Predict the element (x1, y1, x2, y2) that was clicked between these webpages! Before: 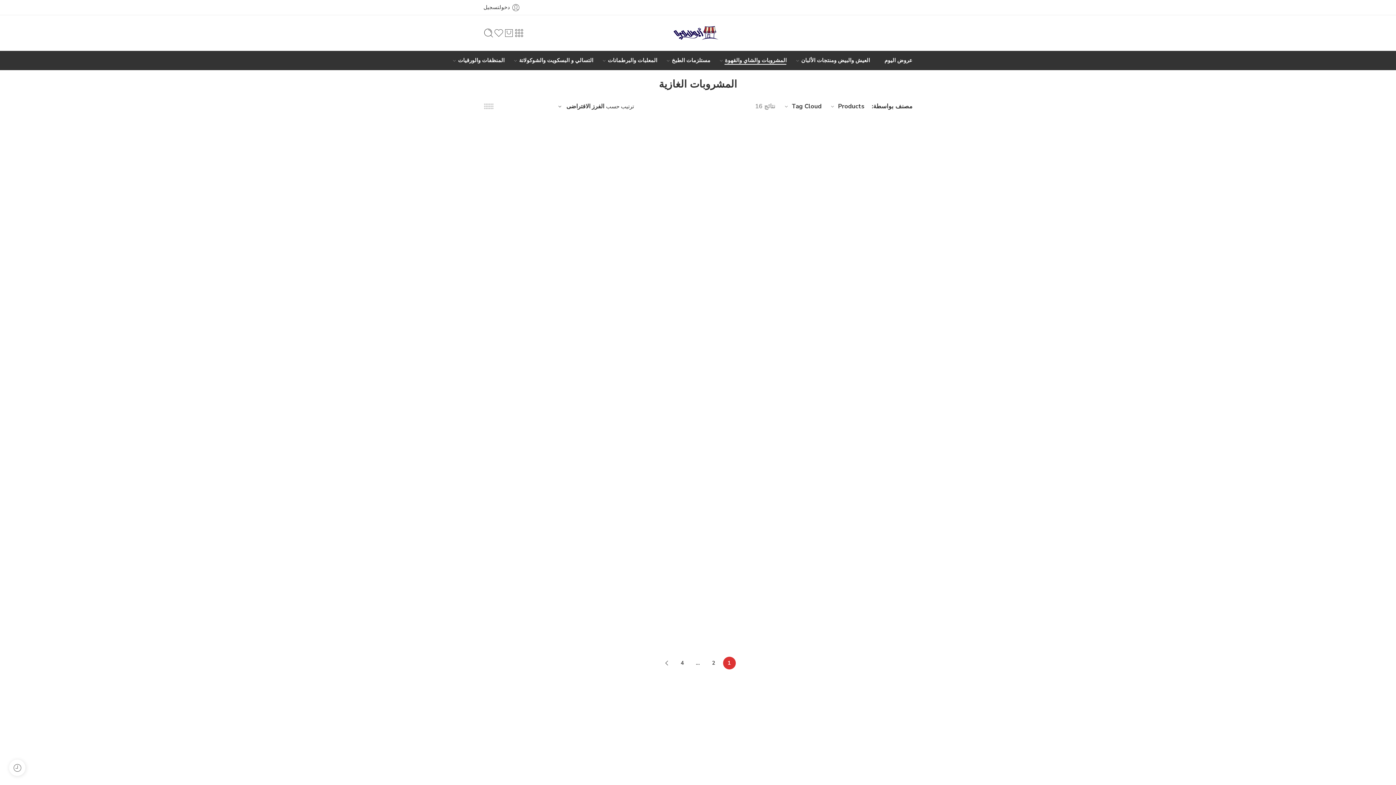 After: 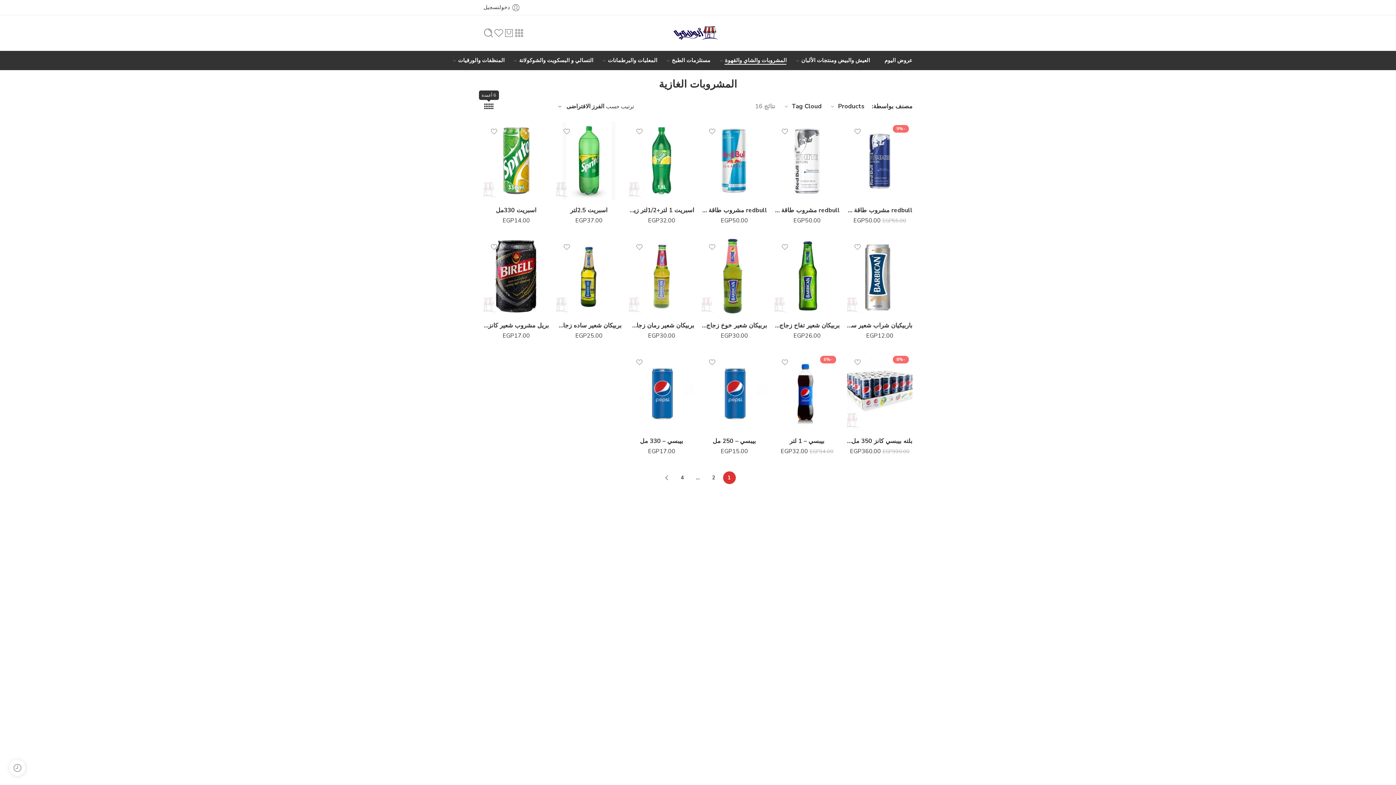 Action: bbox: (483, 103, 494, 109)